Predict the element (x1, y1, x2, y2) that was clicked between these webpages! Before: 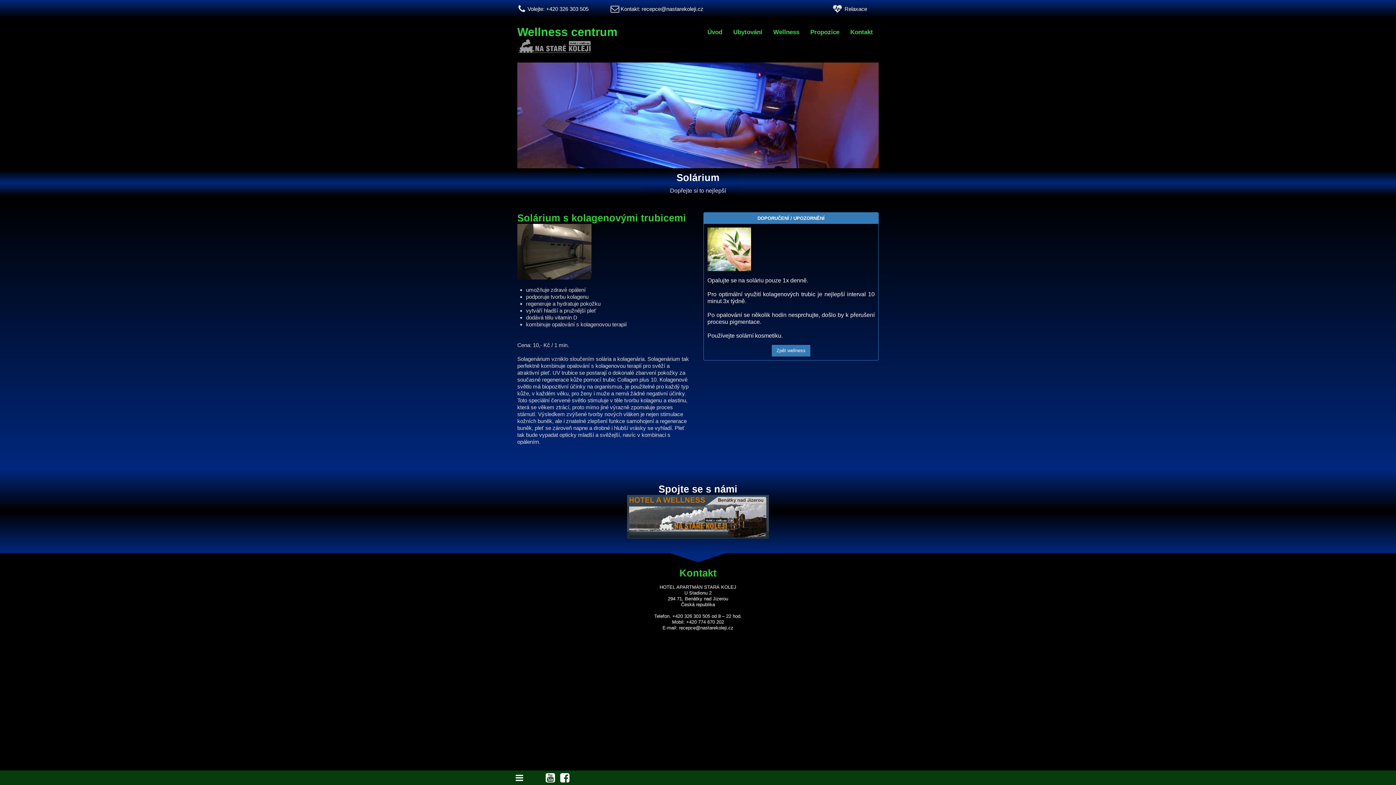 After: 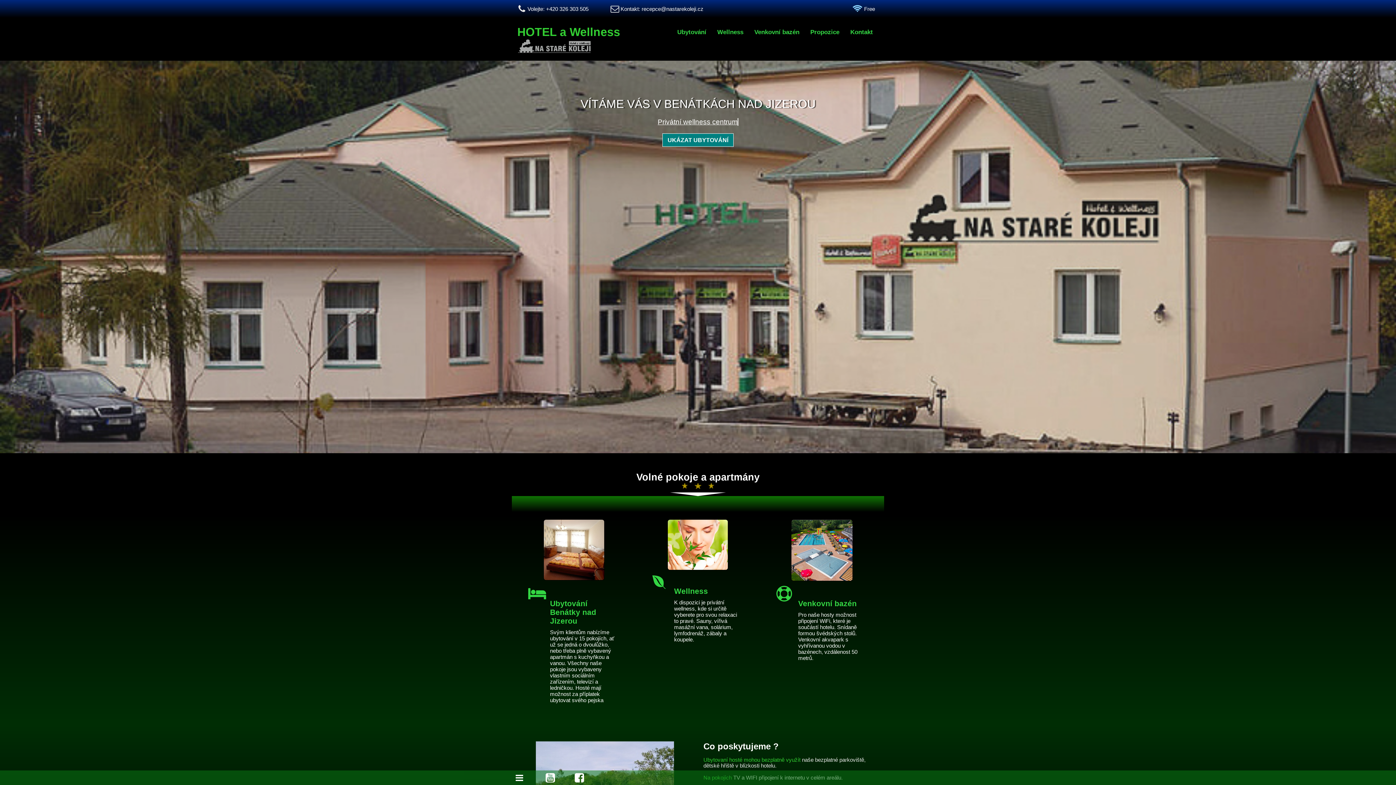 Action: bbox: (702, 25, 727, 38) label: Úvod